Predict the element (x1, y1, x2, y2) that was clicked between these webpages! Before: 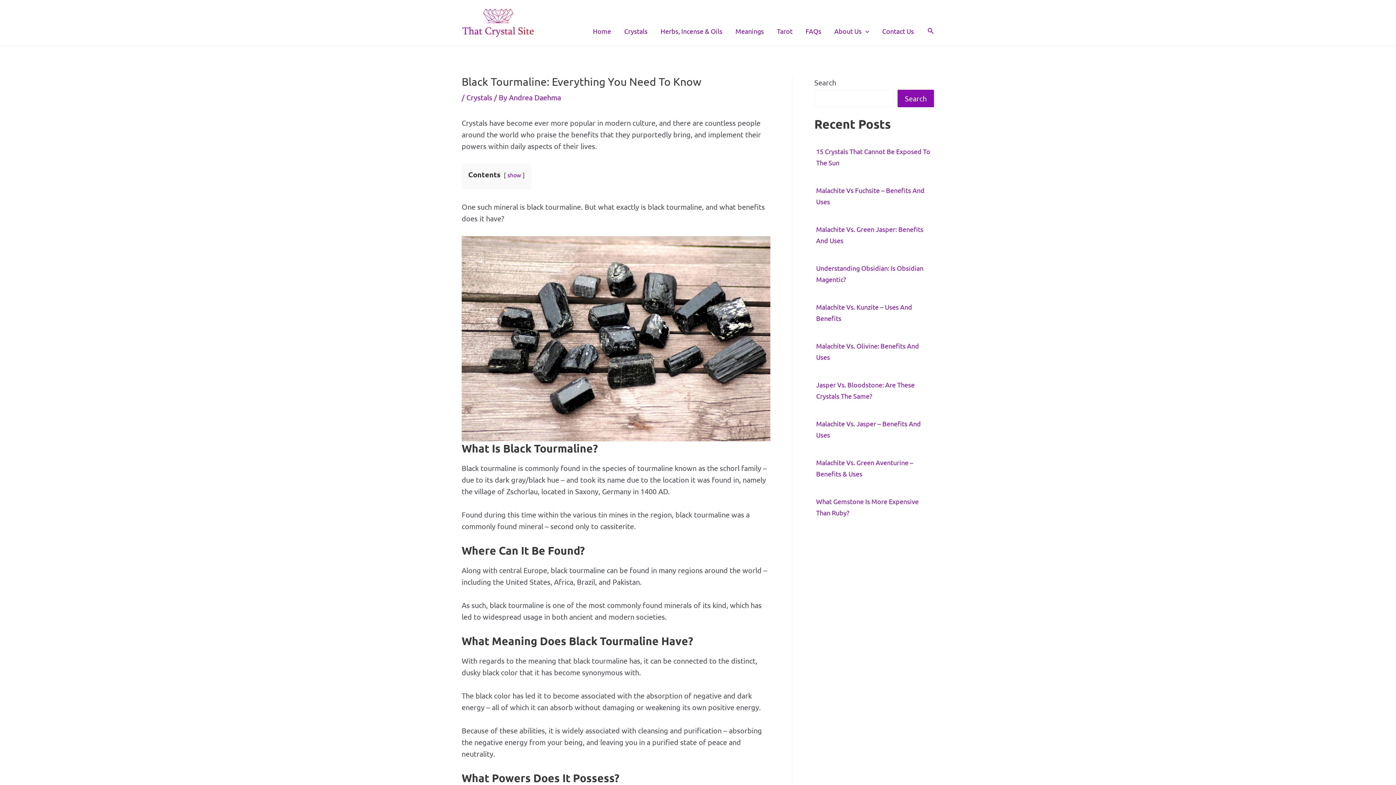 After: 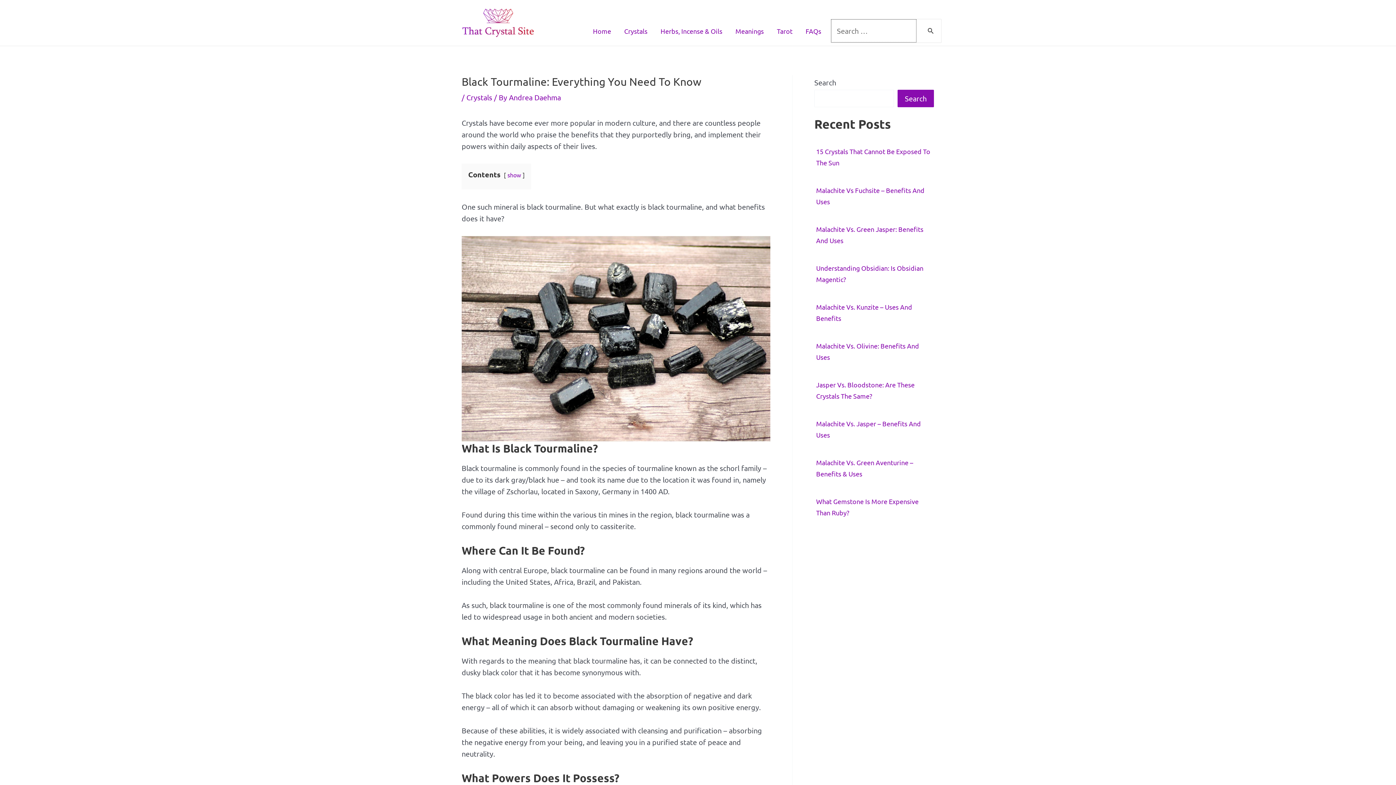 Action: bbox: (927, 26, 934, 35) label: Search icon link